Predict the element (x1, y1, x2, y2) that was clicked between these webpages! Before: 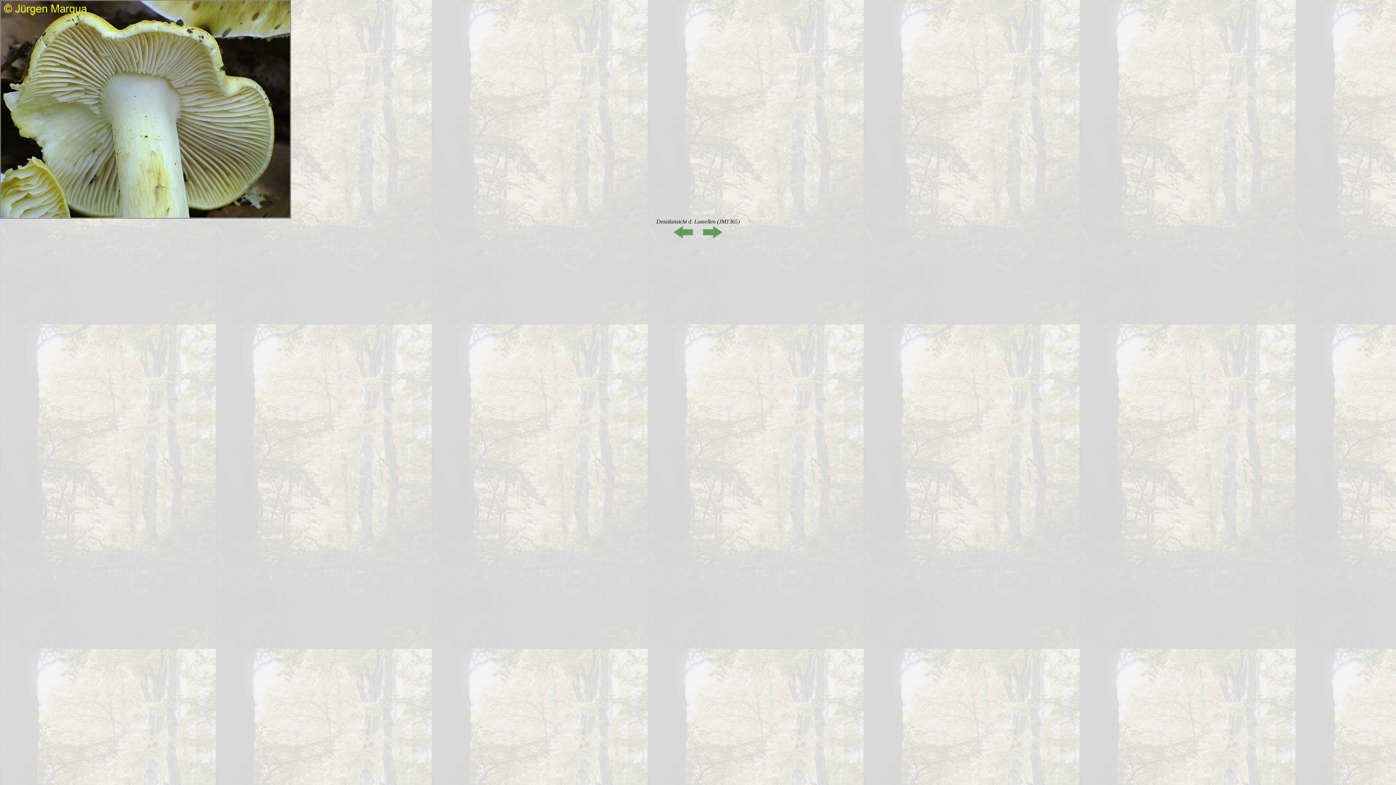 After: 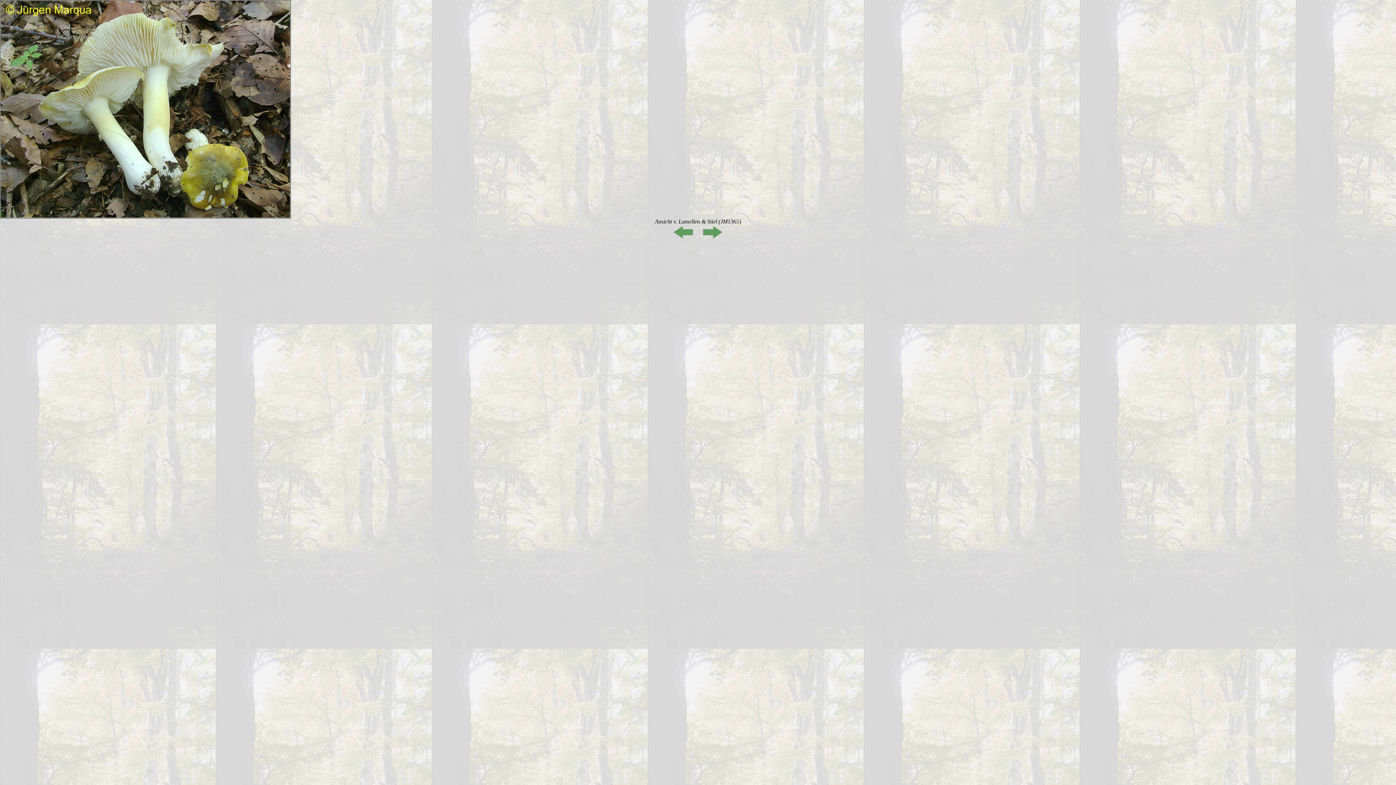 Action: bbox: (672, 234, 694, 240)